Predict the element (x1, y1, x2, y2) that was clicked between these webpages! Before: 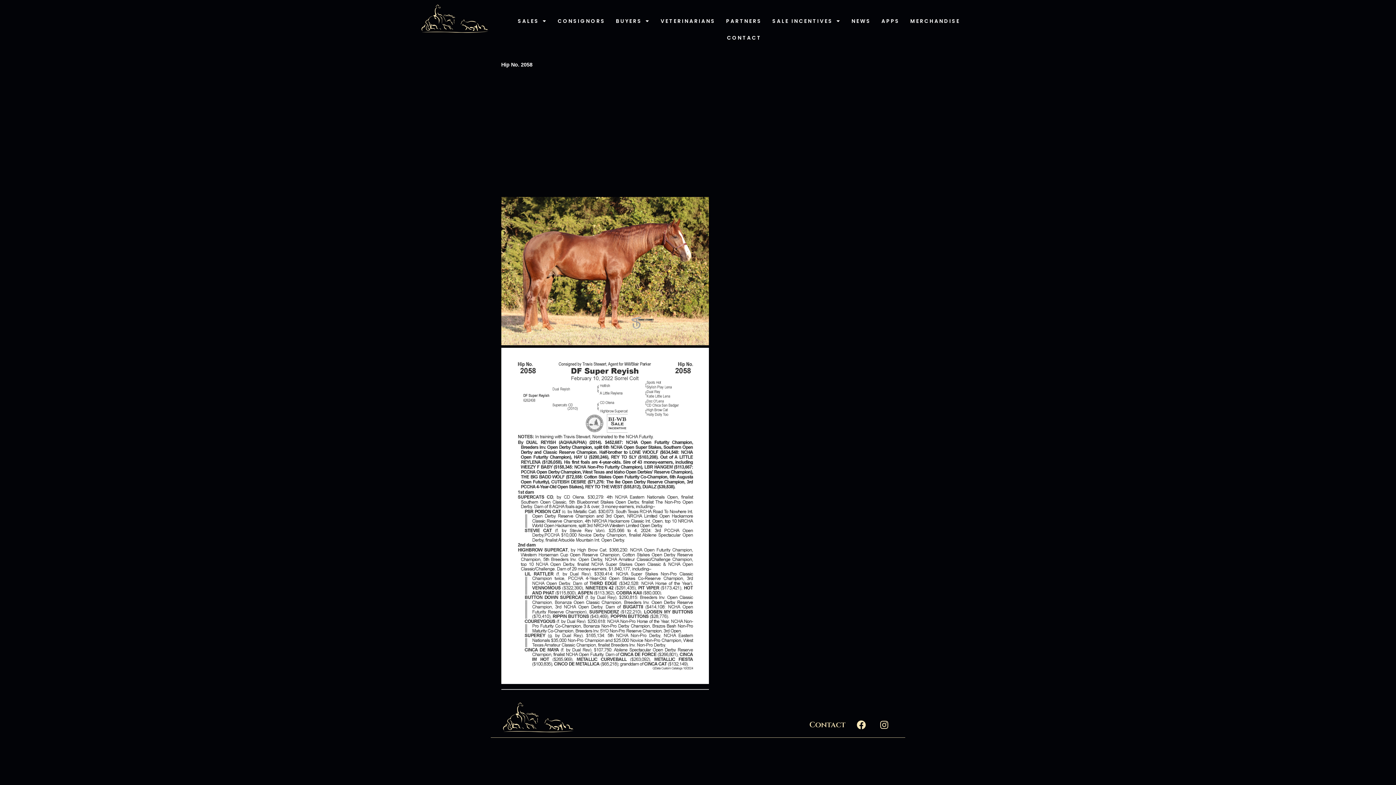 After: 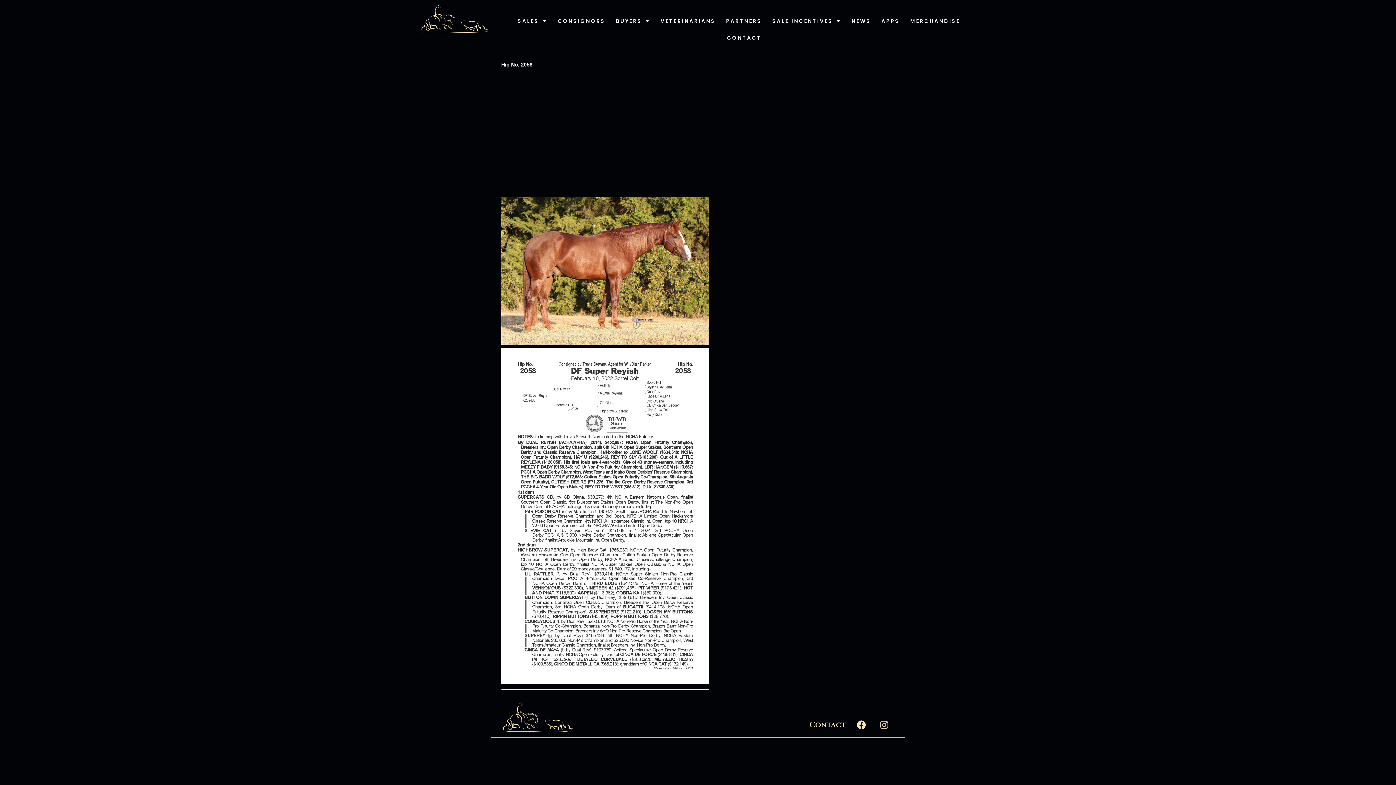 Action: bbox: (875, 716, 893, 734) label: Instagram